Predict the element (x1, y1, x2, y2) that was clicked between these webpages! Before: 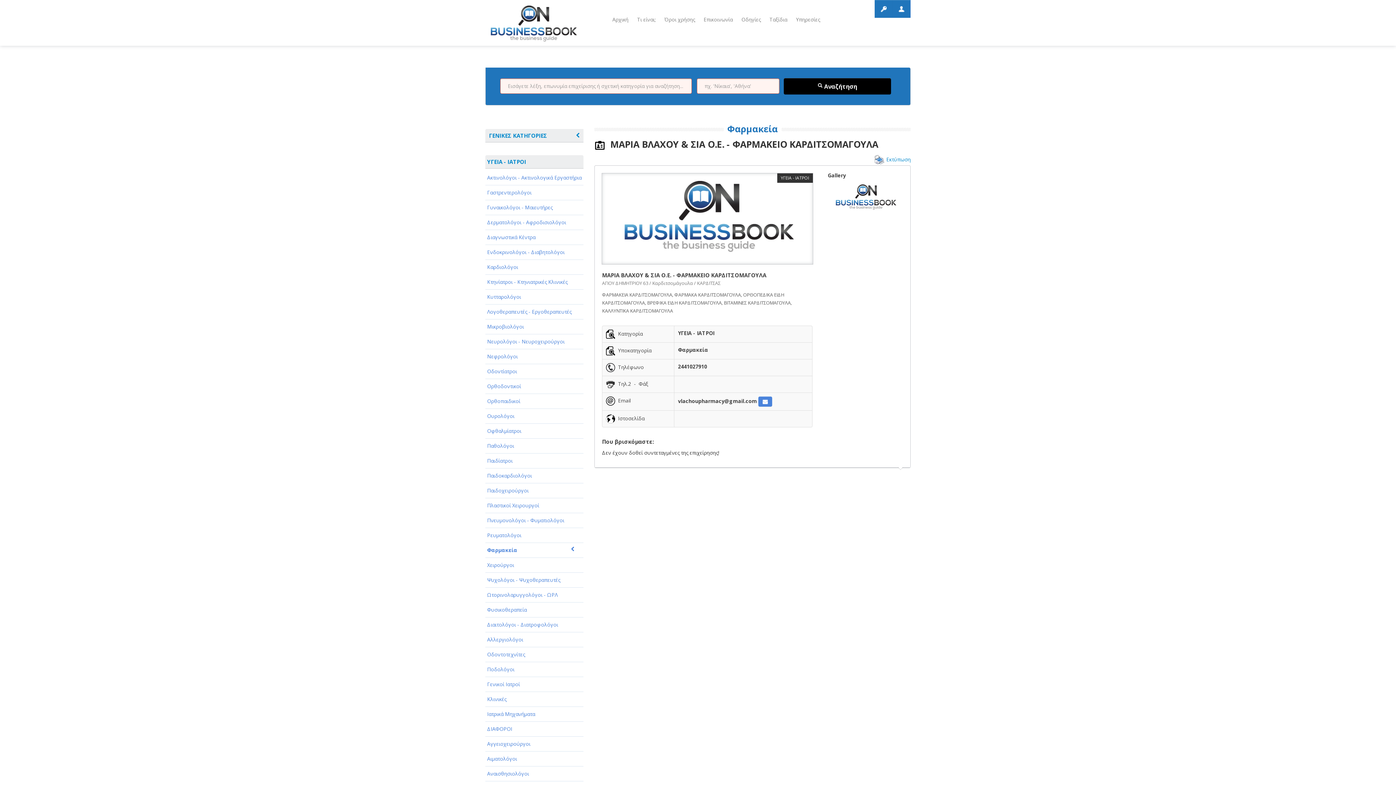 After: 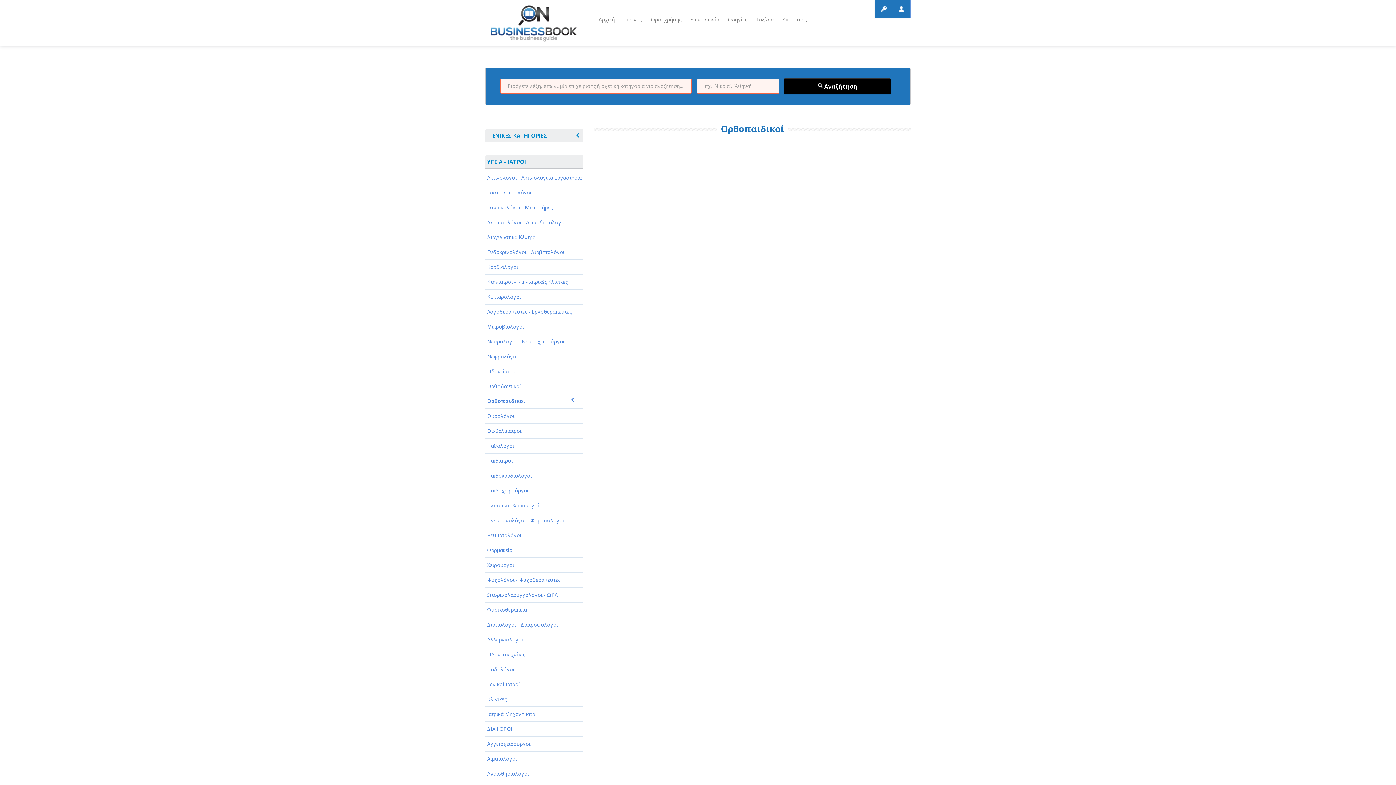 Action: label: Ορθοπαιδικοί bbox: (485, 394, 583, 409)